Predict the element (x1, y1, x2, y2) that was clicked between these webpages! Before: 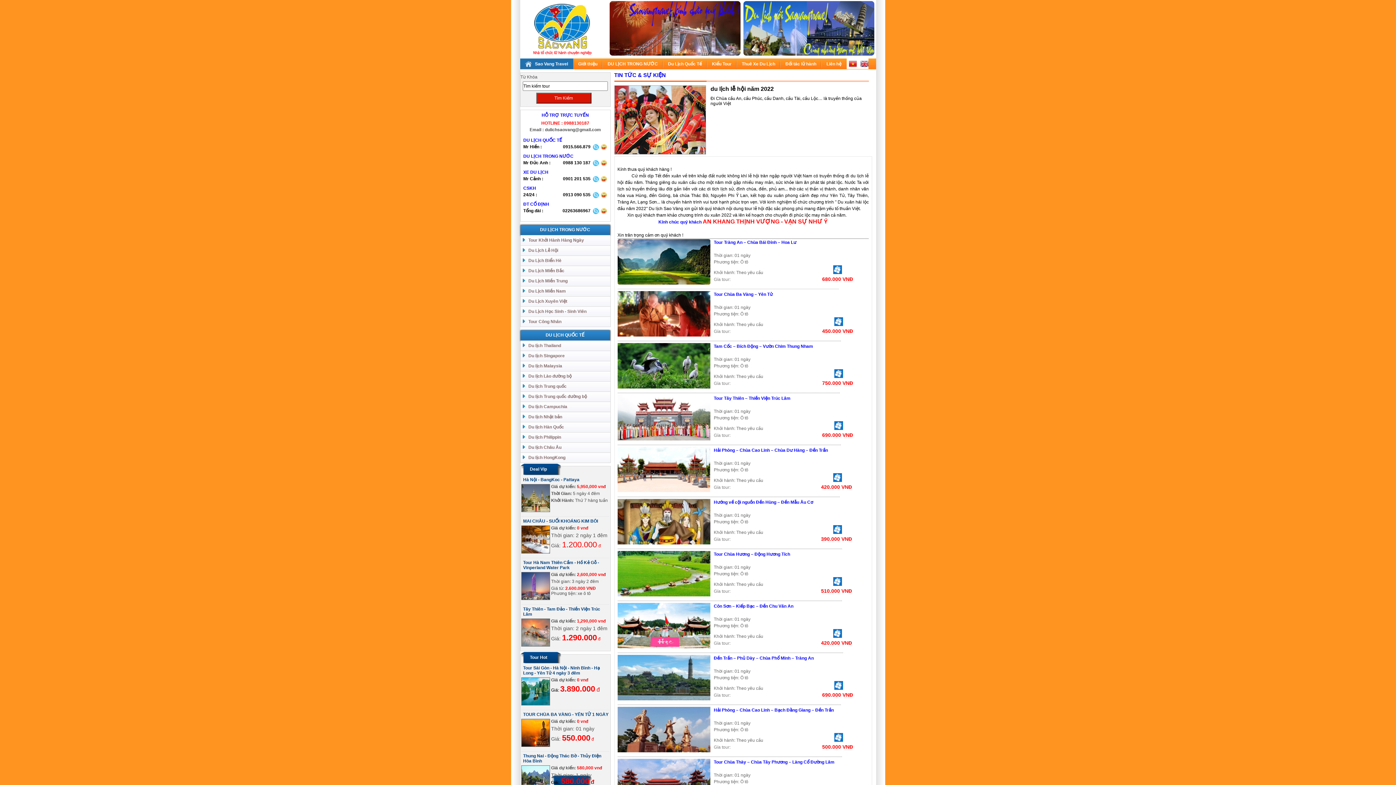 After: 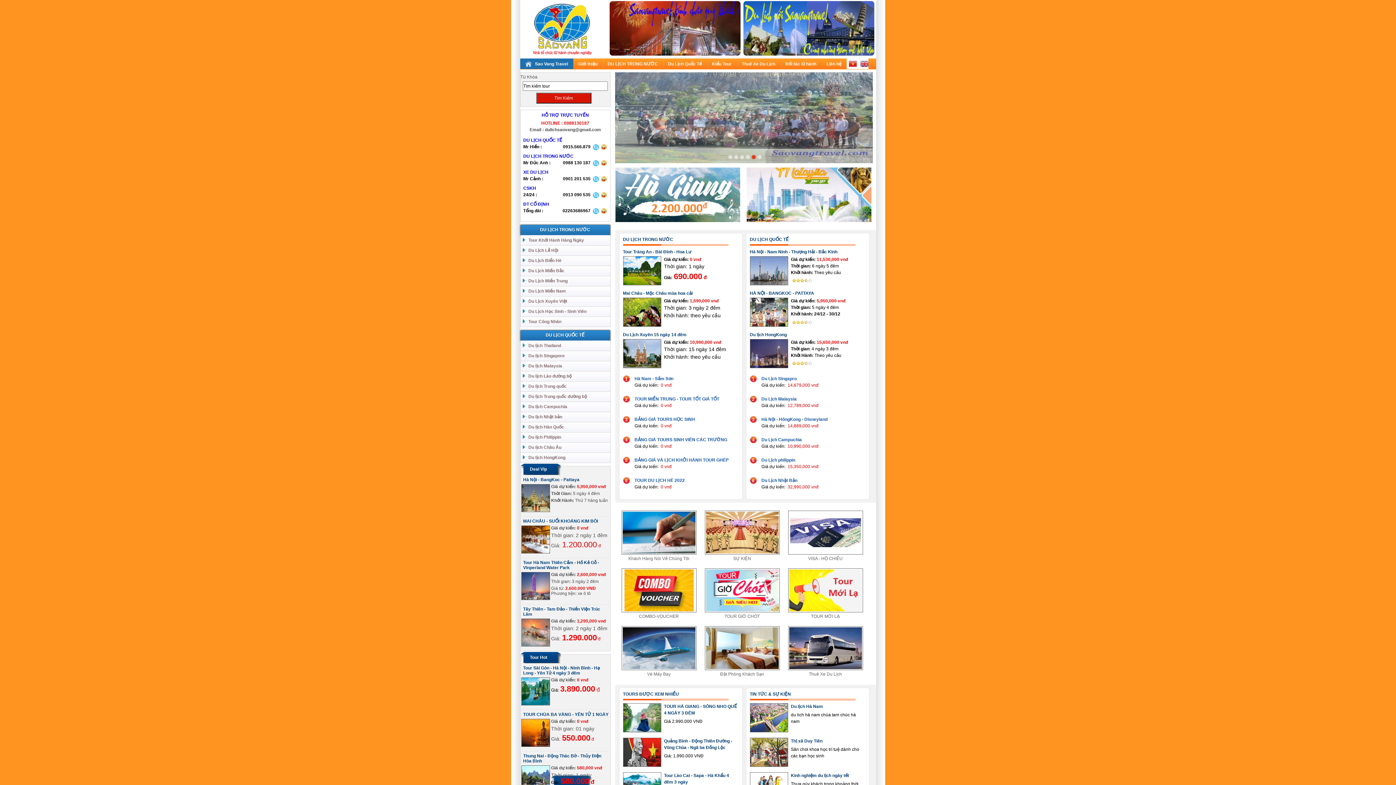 Action: label:   bbox: (609, 51, 876, 56)